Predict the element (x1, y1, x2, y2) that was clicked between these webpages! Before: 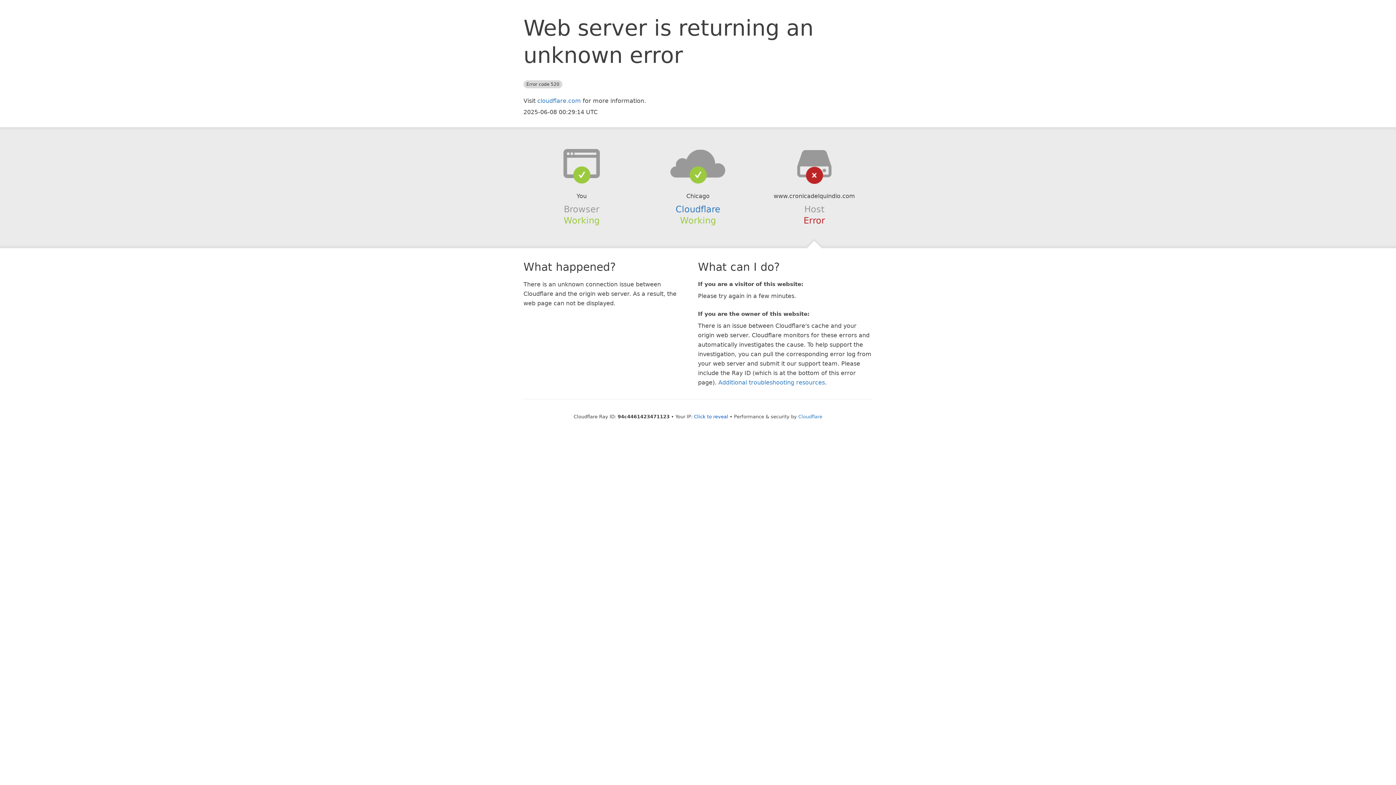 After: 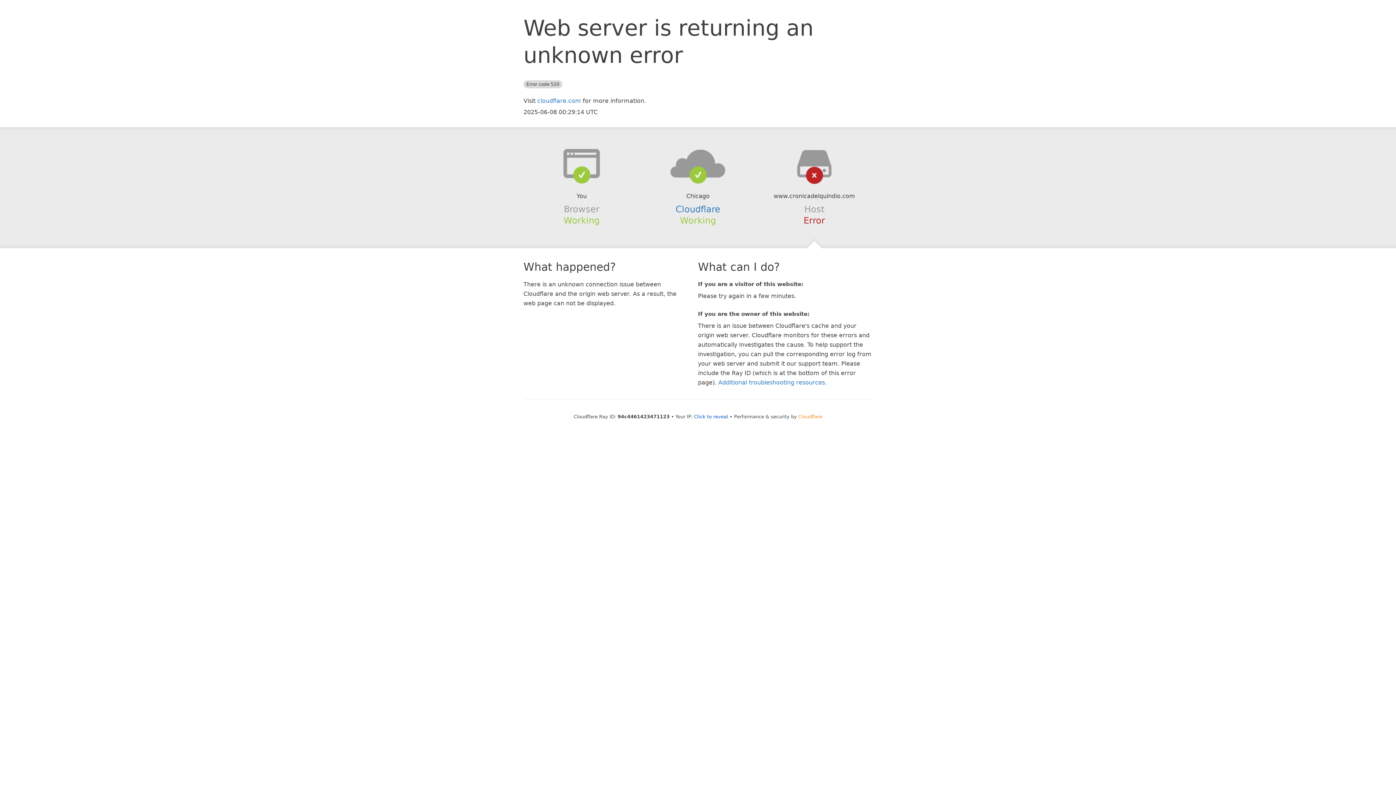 Action: bbox: (798, 414, 822, 419) label: Cloudflare